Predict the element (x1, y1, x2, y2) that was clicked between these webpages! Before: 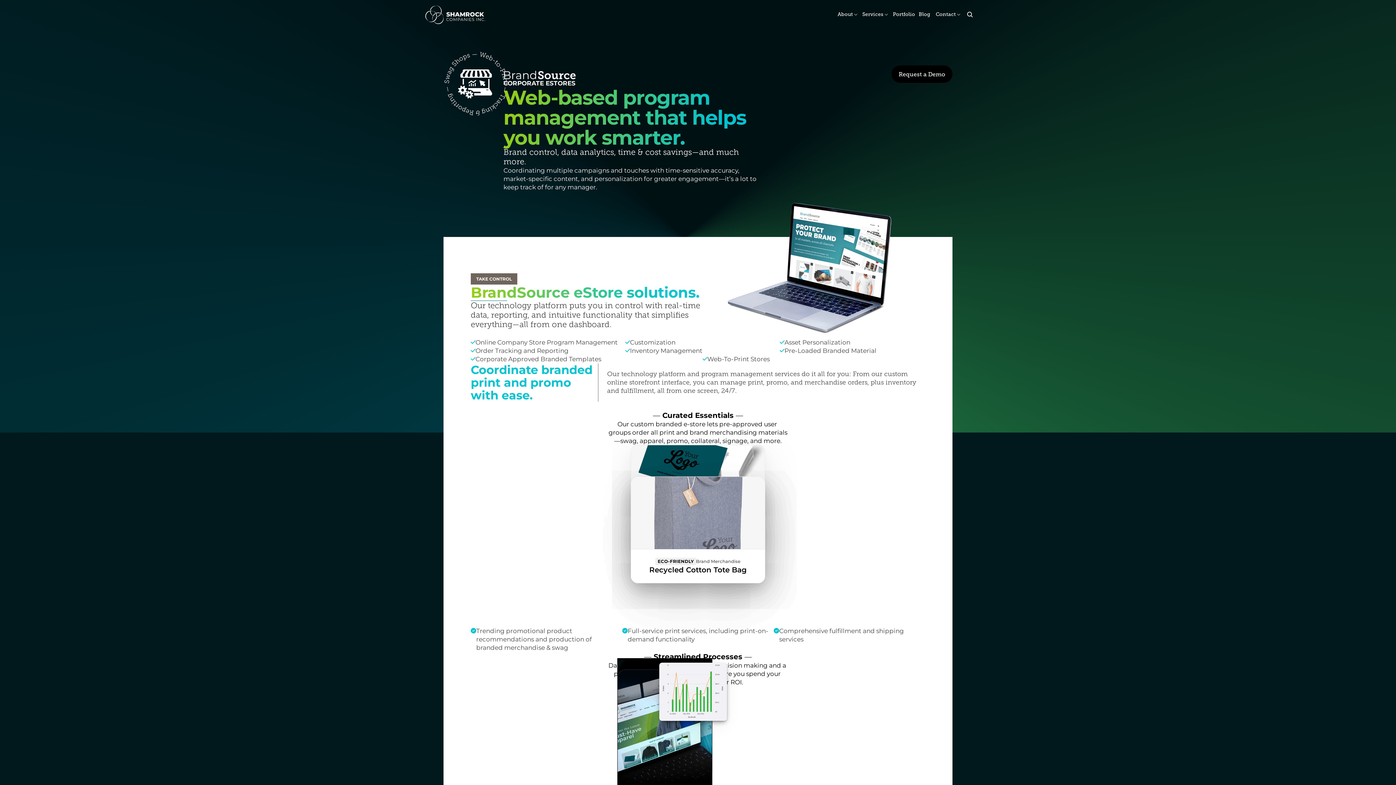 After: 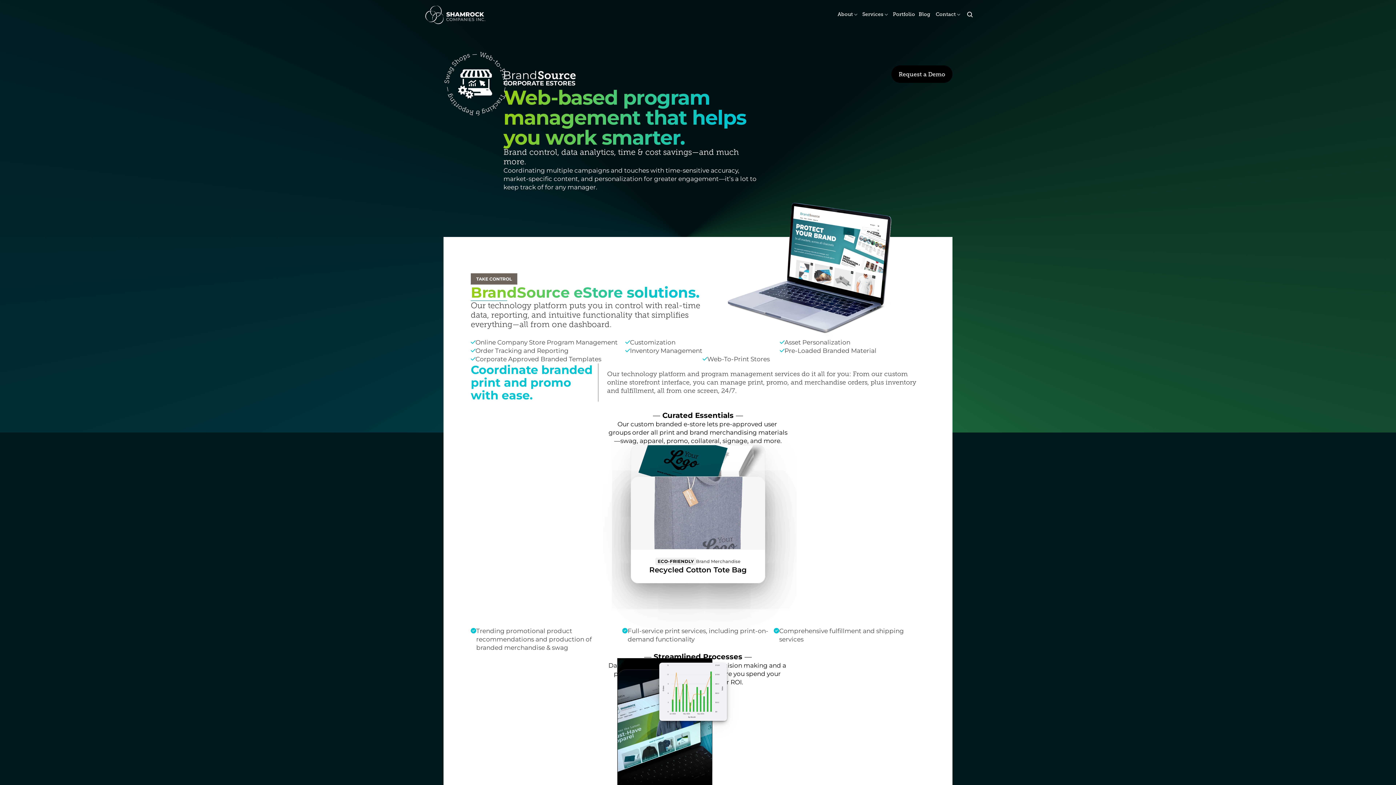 Action: label: 

Online Company Store Program Management bbox: (470, 338, 625, 346)